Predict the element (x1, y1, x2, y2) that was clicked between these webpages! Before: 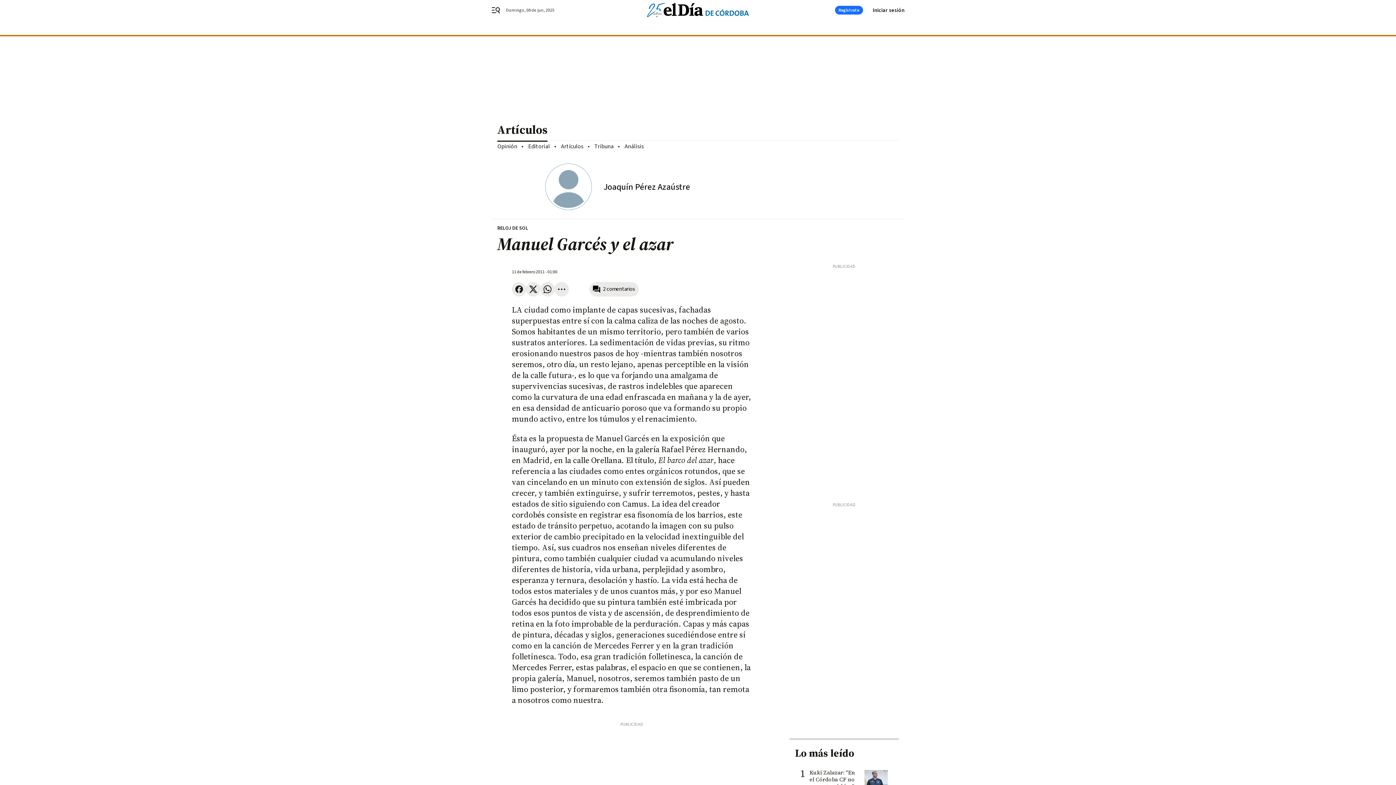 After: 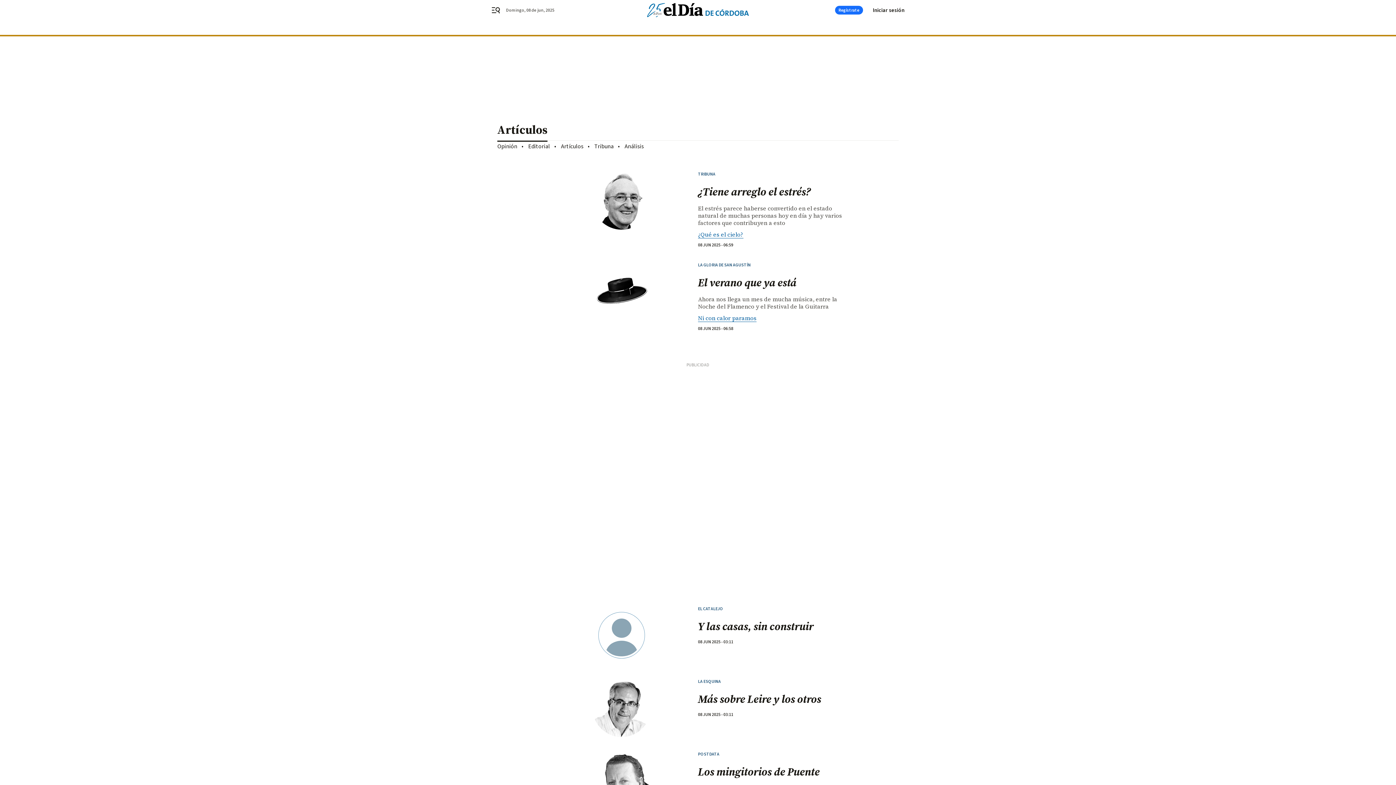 Action: label: Artículos bbox: (561, 142, 583, 150)